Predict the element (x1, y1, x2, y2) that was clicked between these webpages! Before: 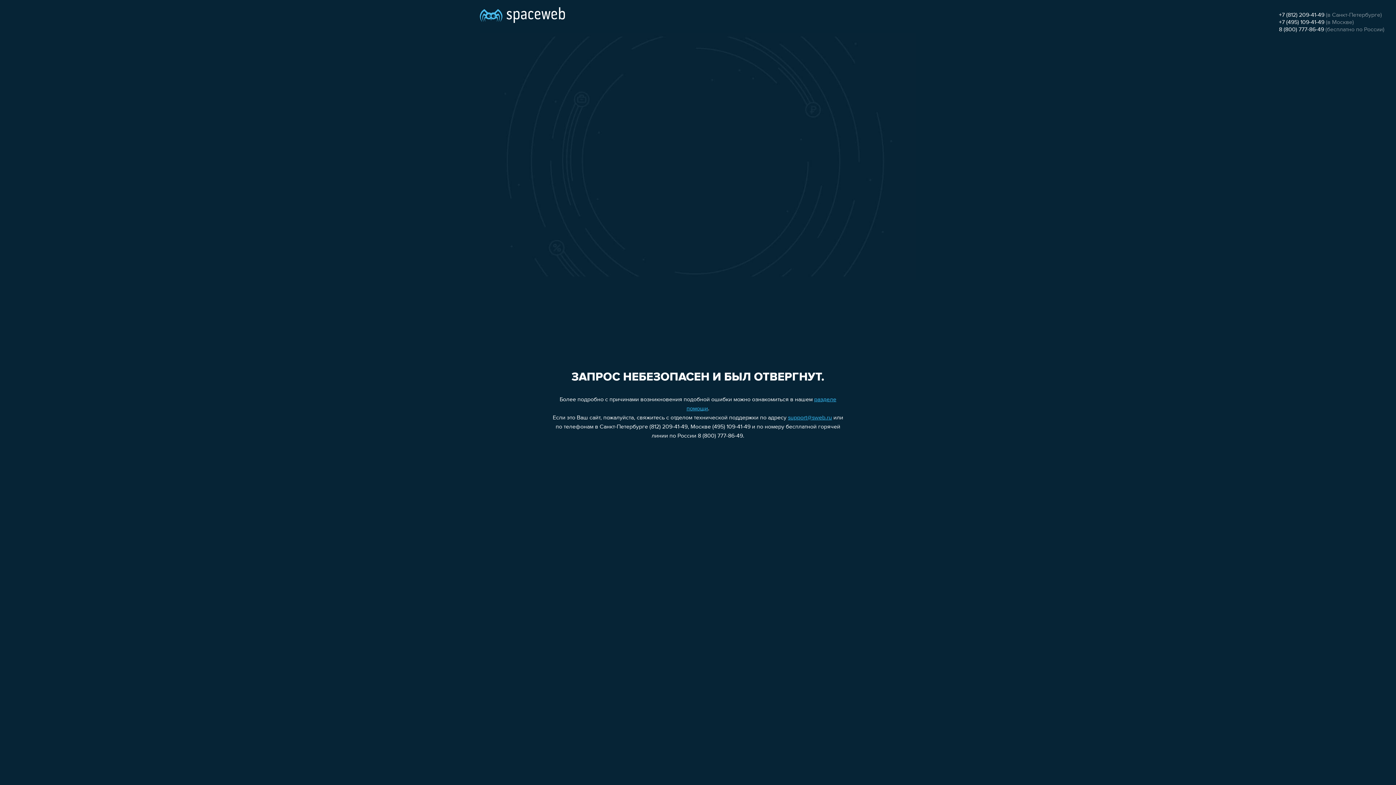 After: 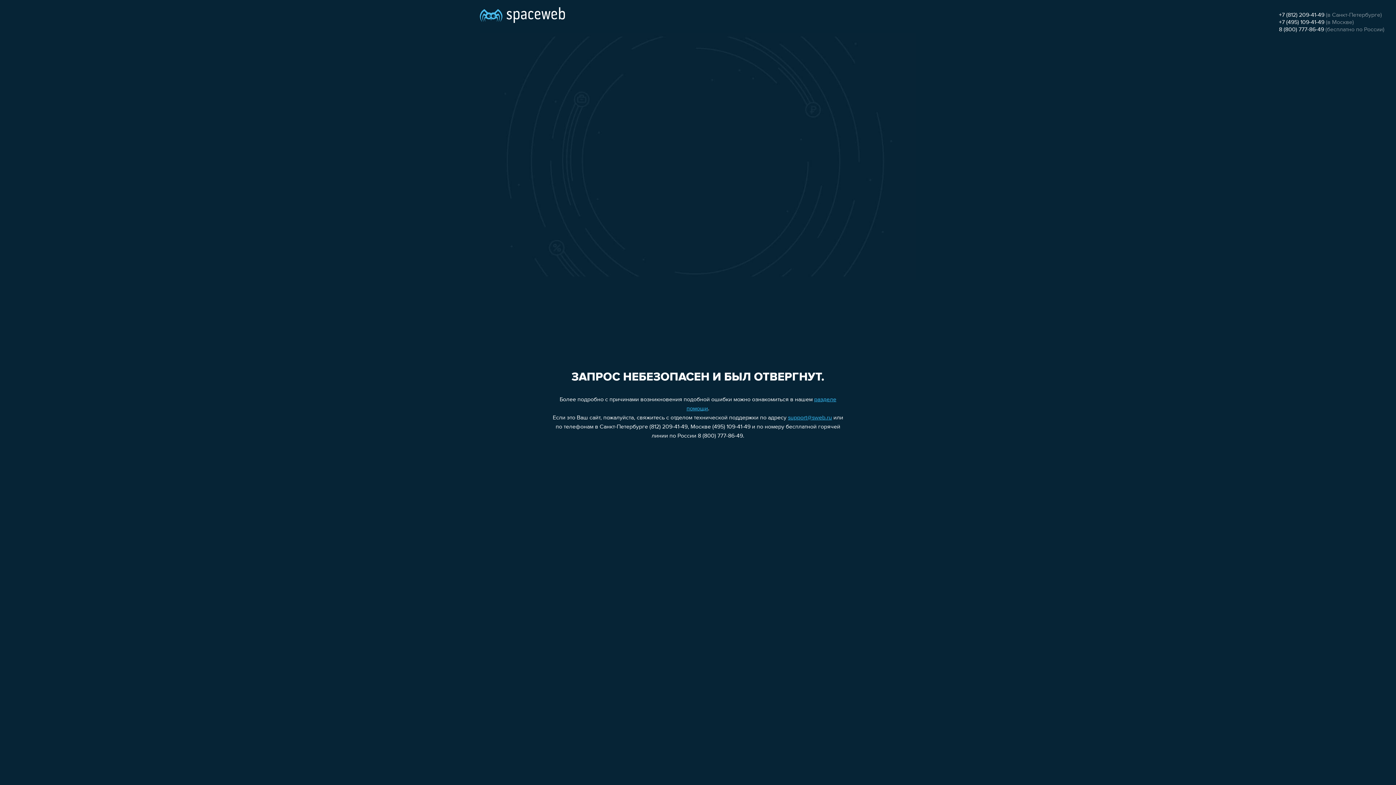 Action: bbox: (1279, 19, 1324, 25) label: +7 (495) 109-41-49